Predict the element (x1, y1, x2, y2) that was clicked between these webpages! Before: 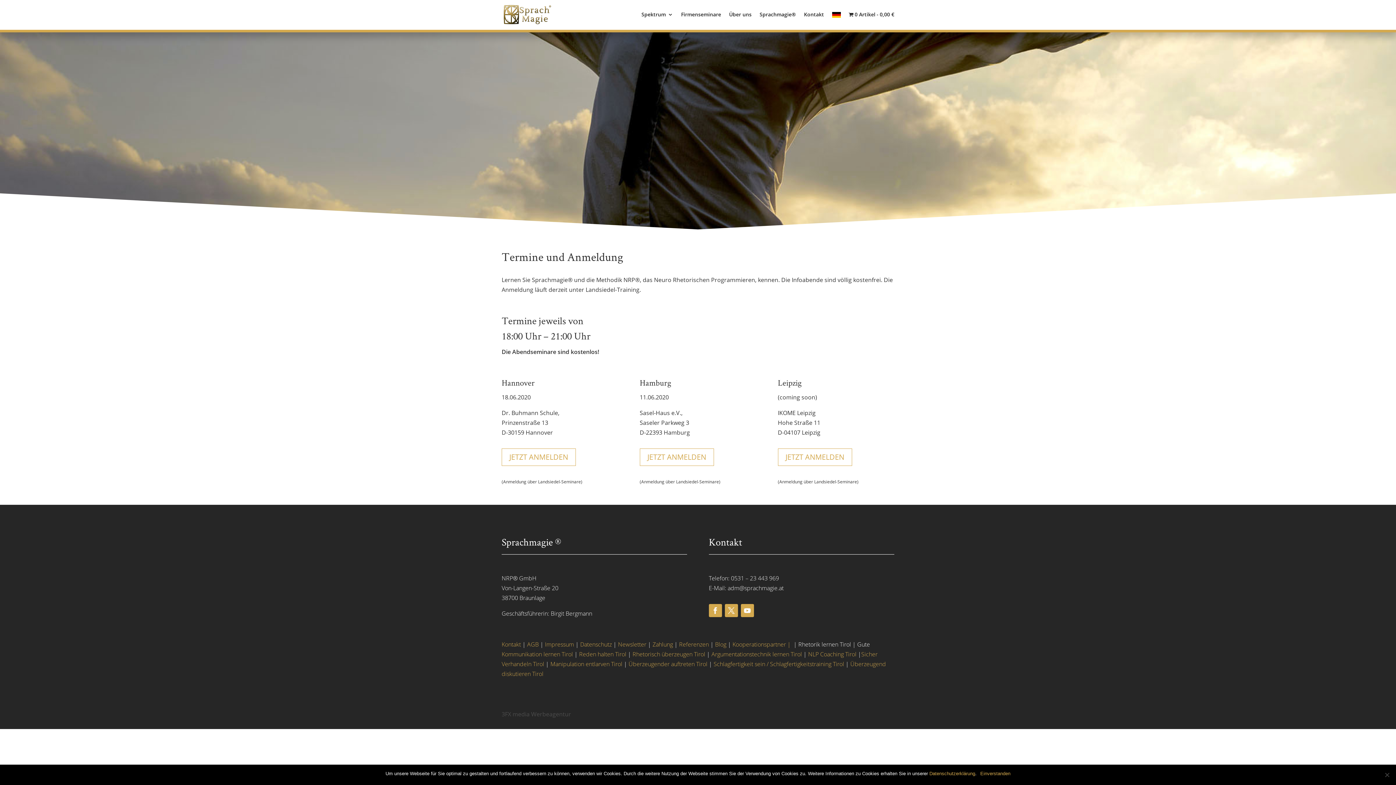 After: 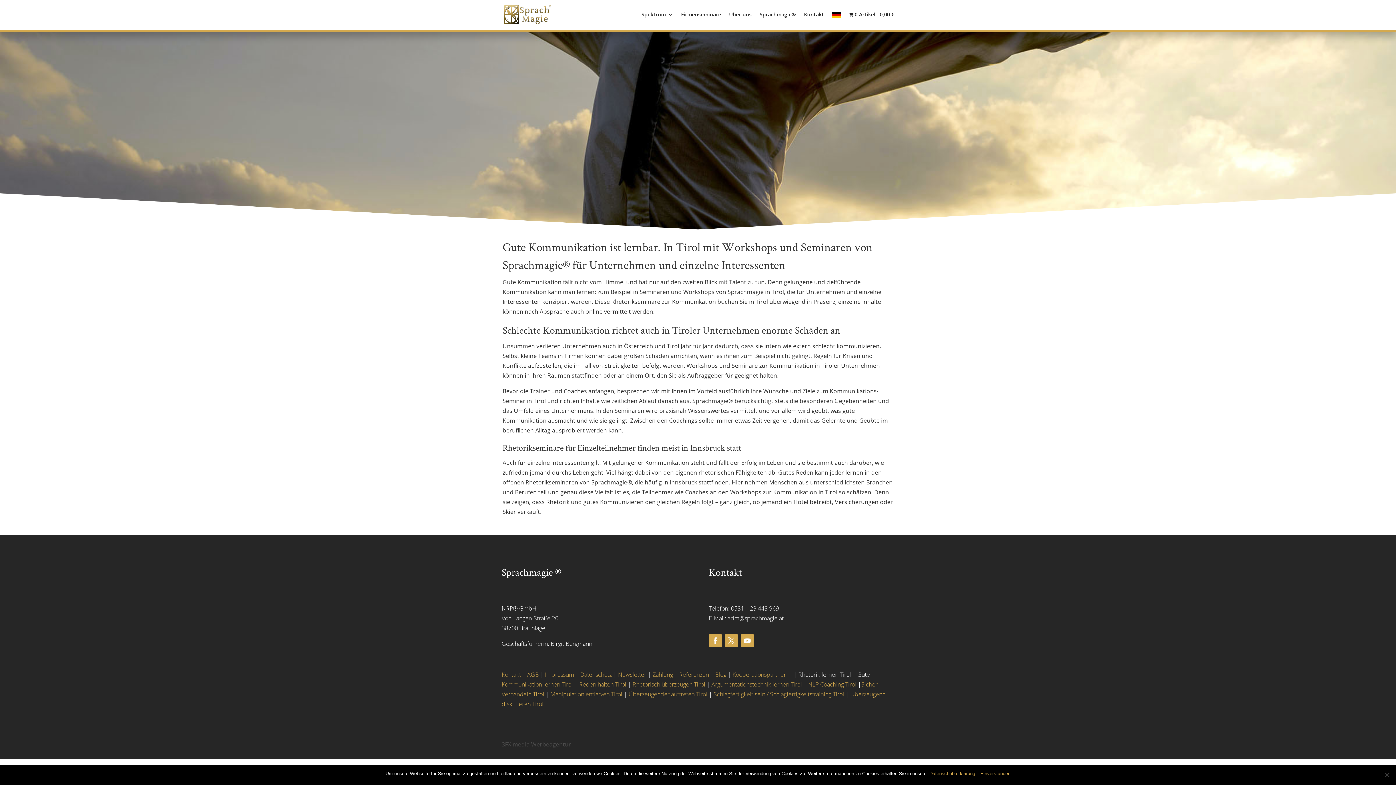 Action: bbox: (501, 650, 573, 658) label: Kommunikation lernen Tirol